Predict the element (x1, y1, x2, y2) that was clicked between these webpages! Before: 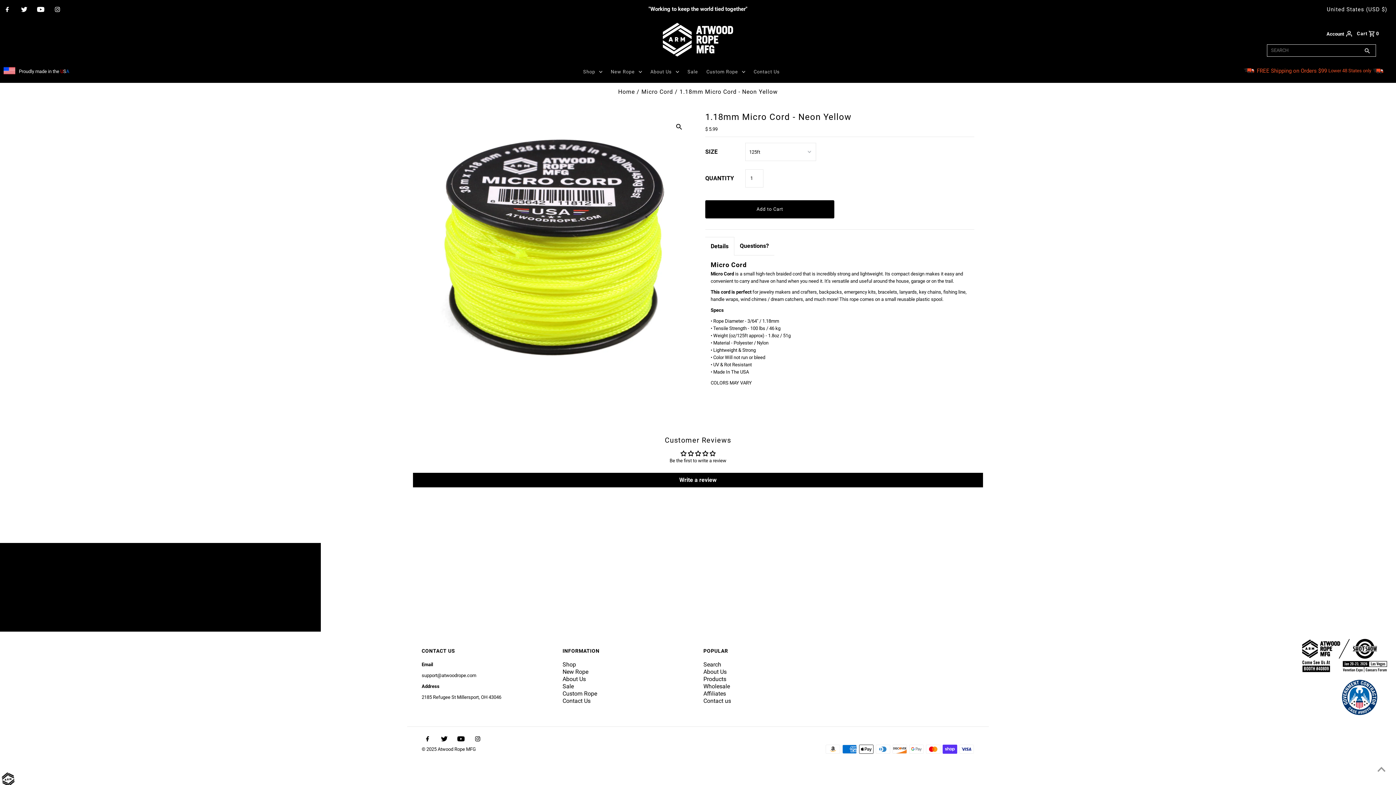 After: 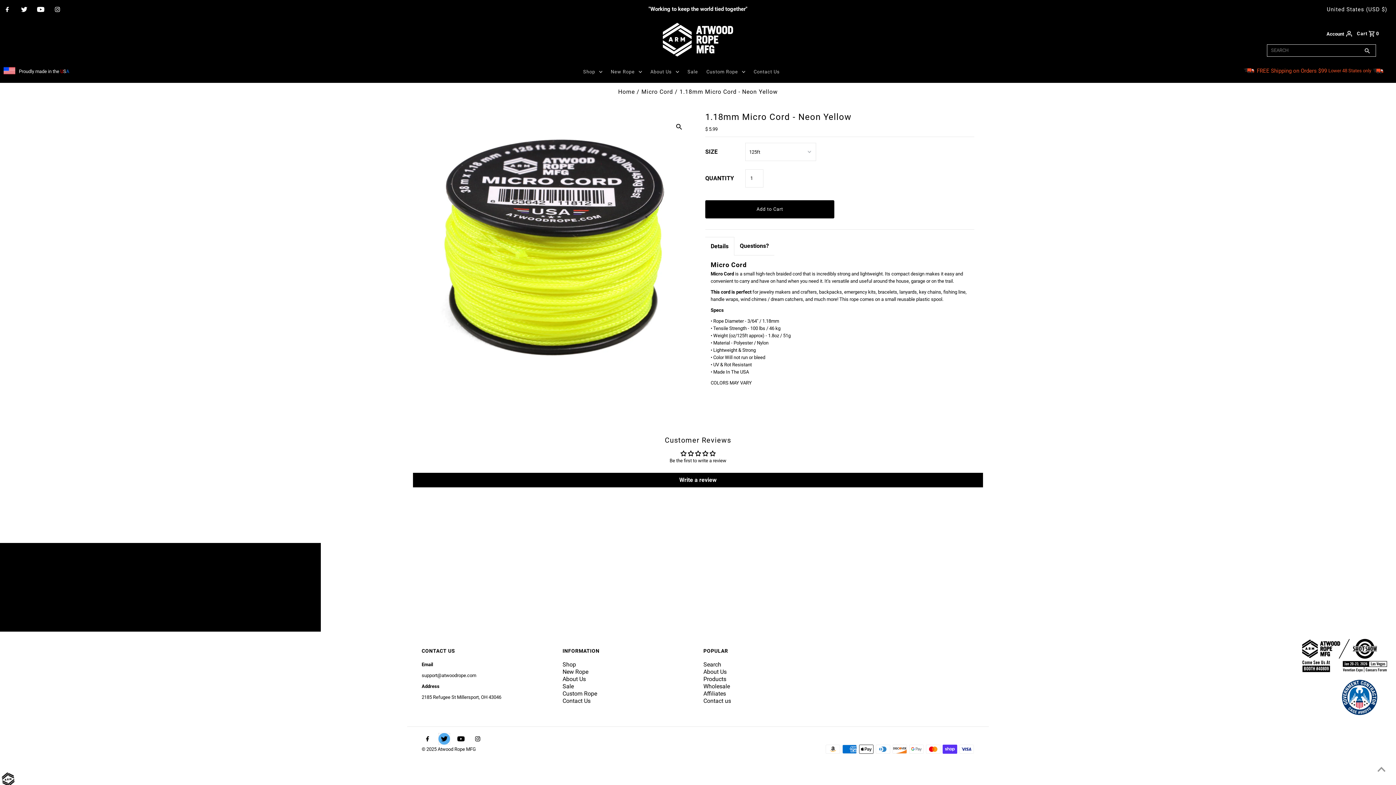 Action: bbox: (438, 733, 450, 744) label: Twitter